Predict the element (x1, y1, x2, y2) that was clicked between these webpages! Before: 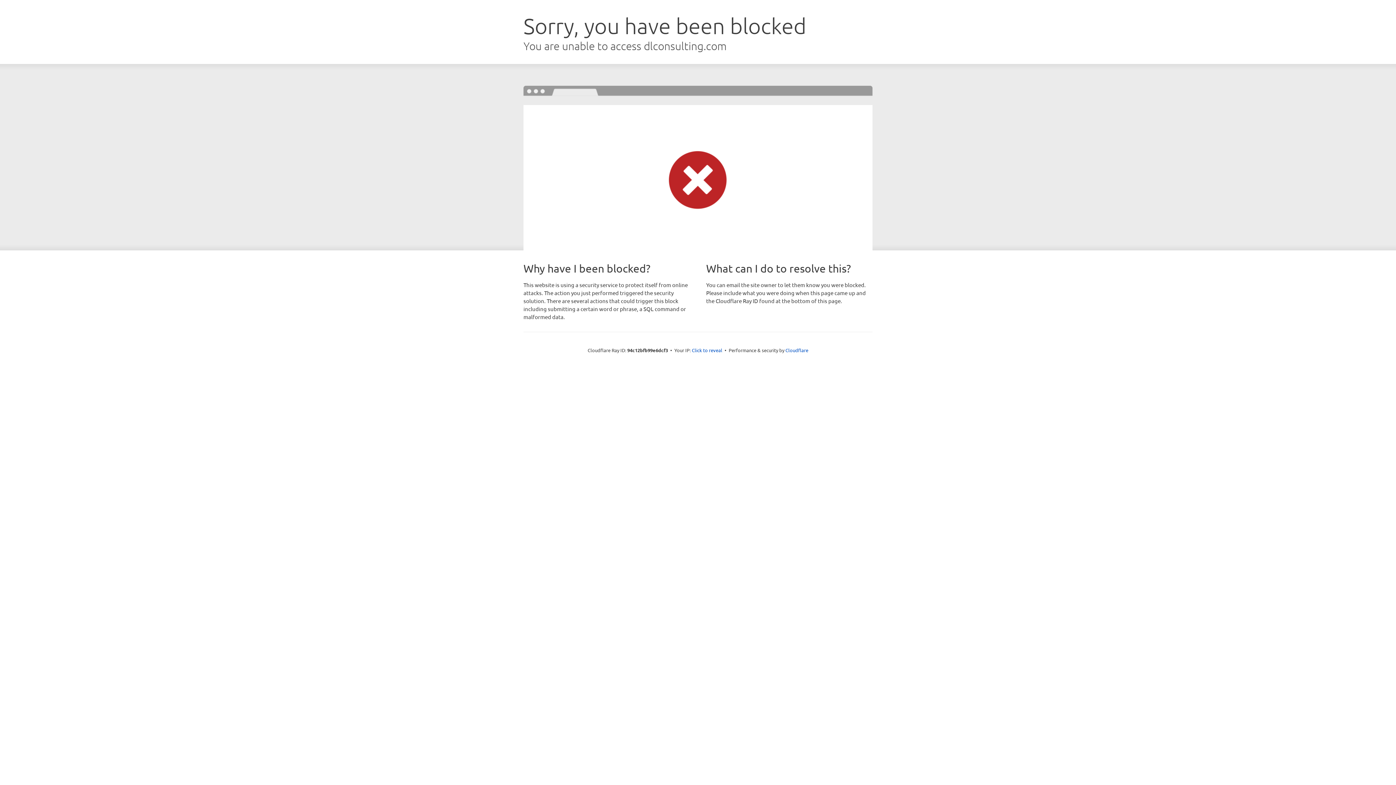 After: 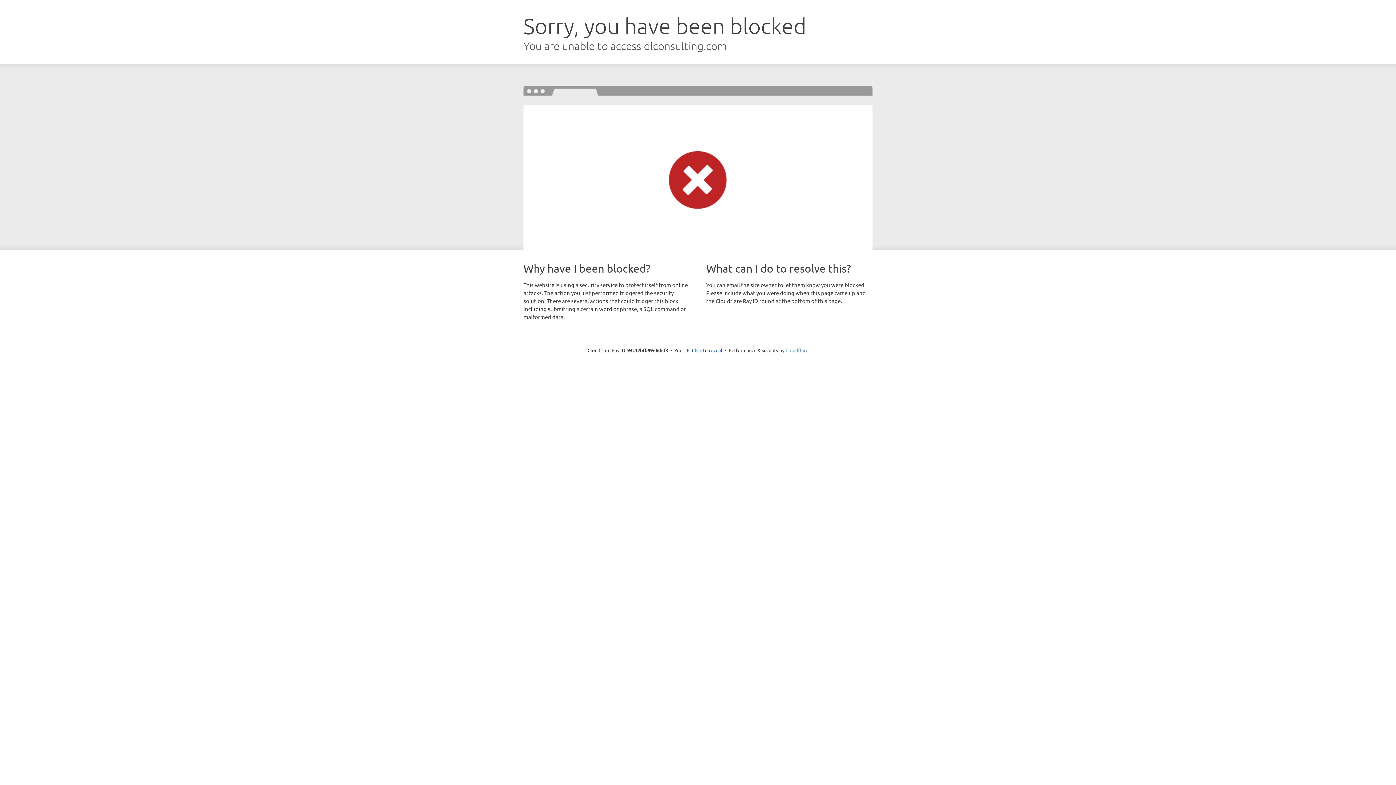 Action: bbox: (785, 347, 808, 353) label: Cloudflare